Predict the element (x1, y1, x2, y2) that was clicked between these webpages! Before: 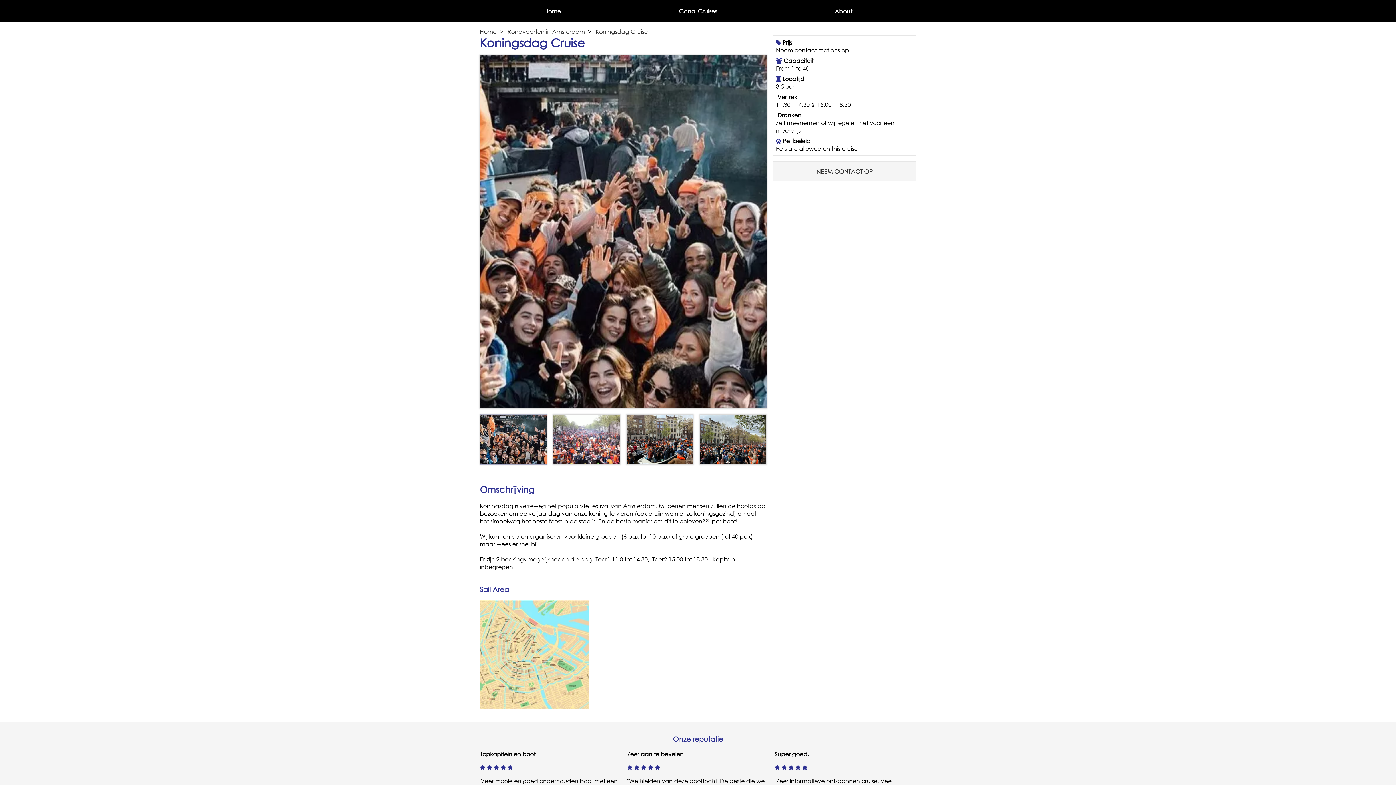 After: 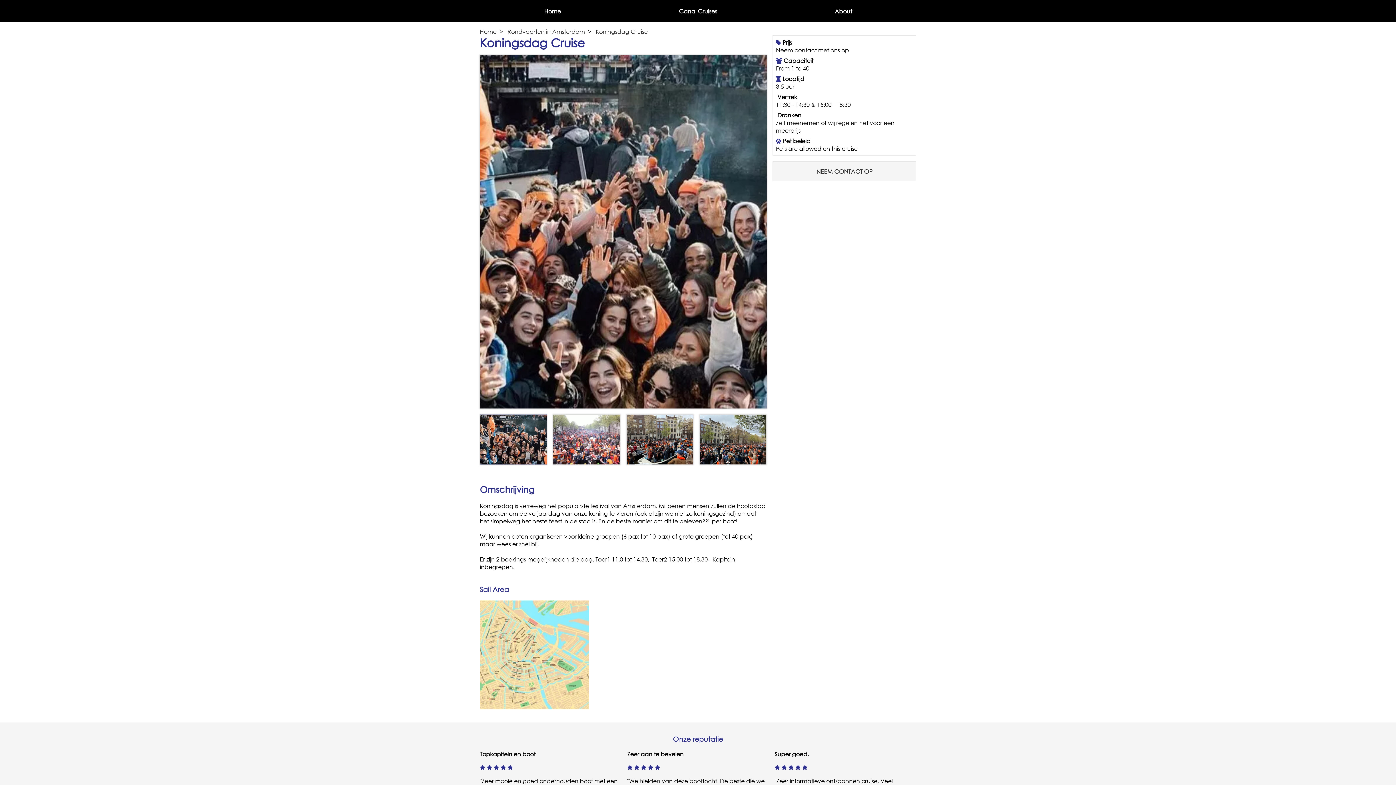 Action: label: Koningsdag Cruise bbox: (596, 27, 648, 35)